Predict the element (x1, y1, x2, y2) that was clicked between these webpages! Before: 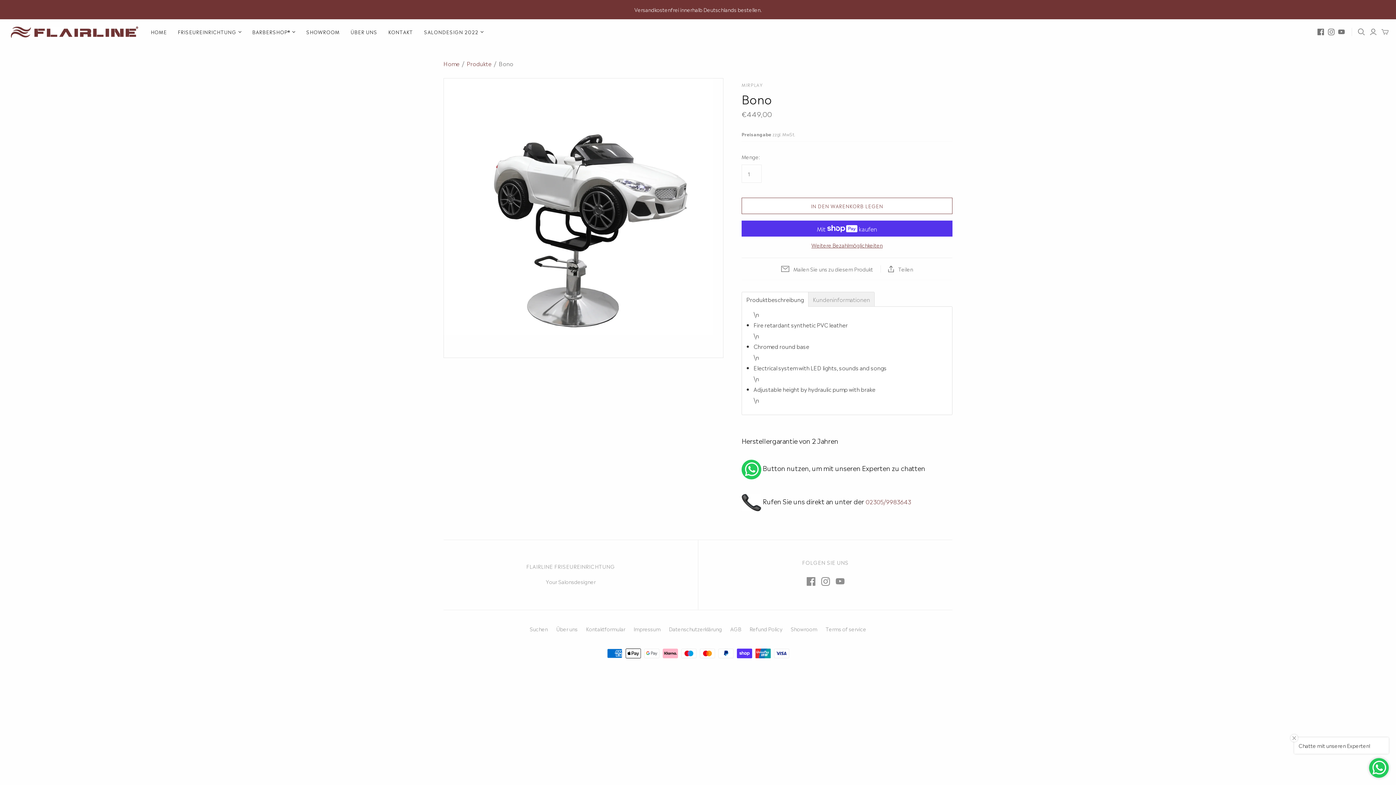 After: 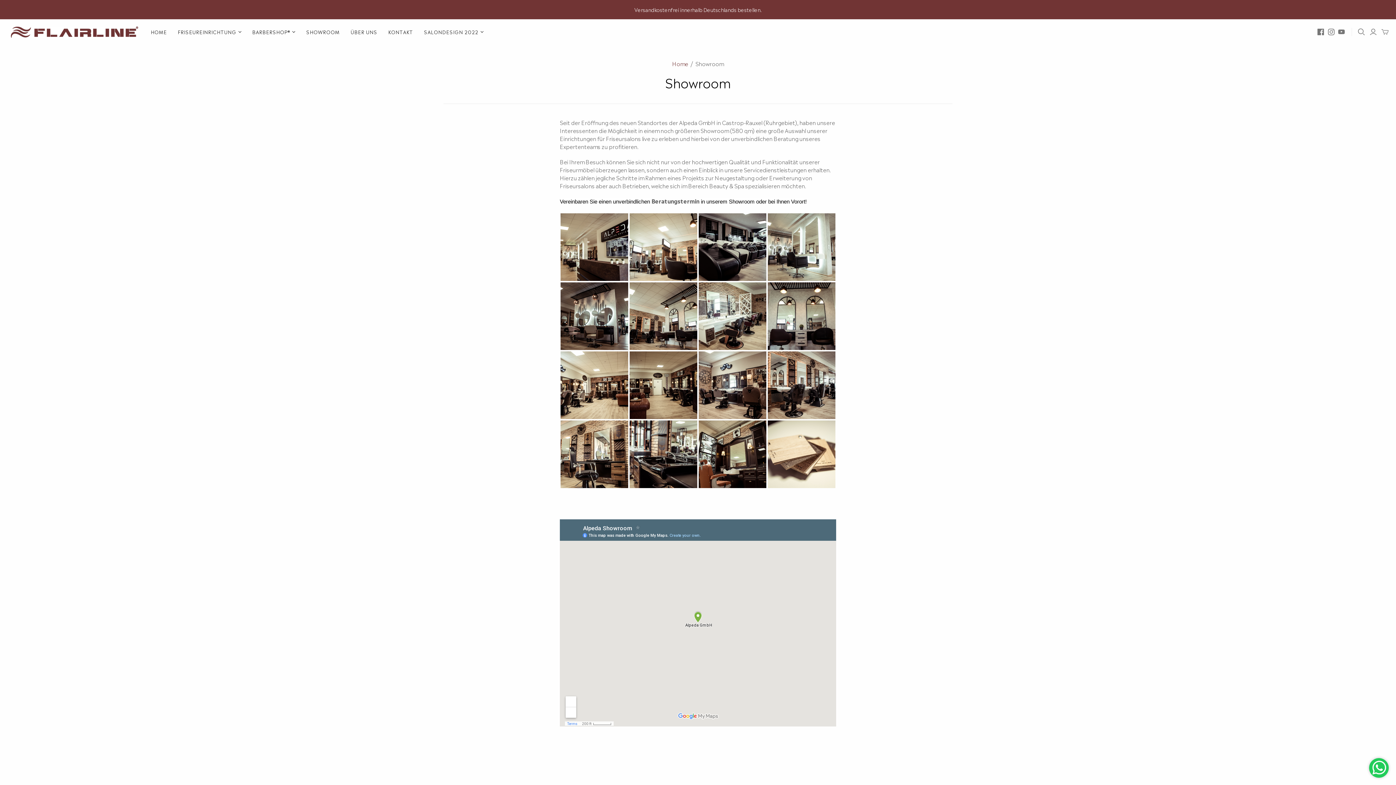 Action: bbox: (790, 625, 817, 632) label: Showroom